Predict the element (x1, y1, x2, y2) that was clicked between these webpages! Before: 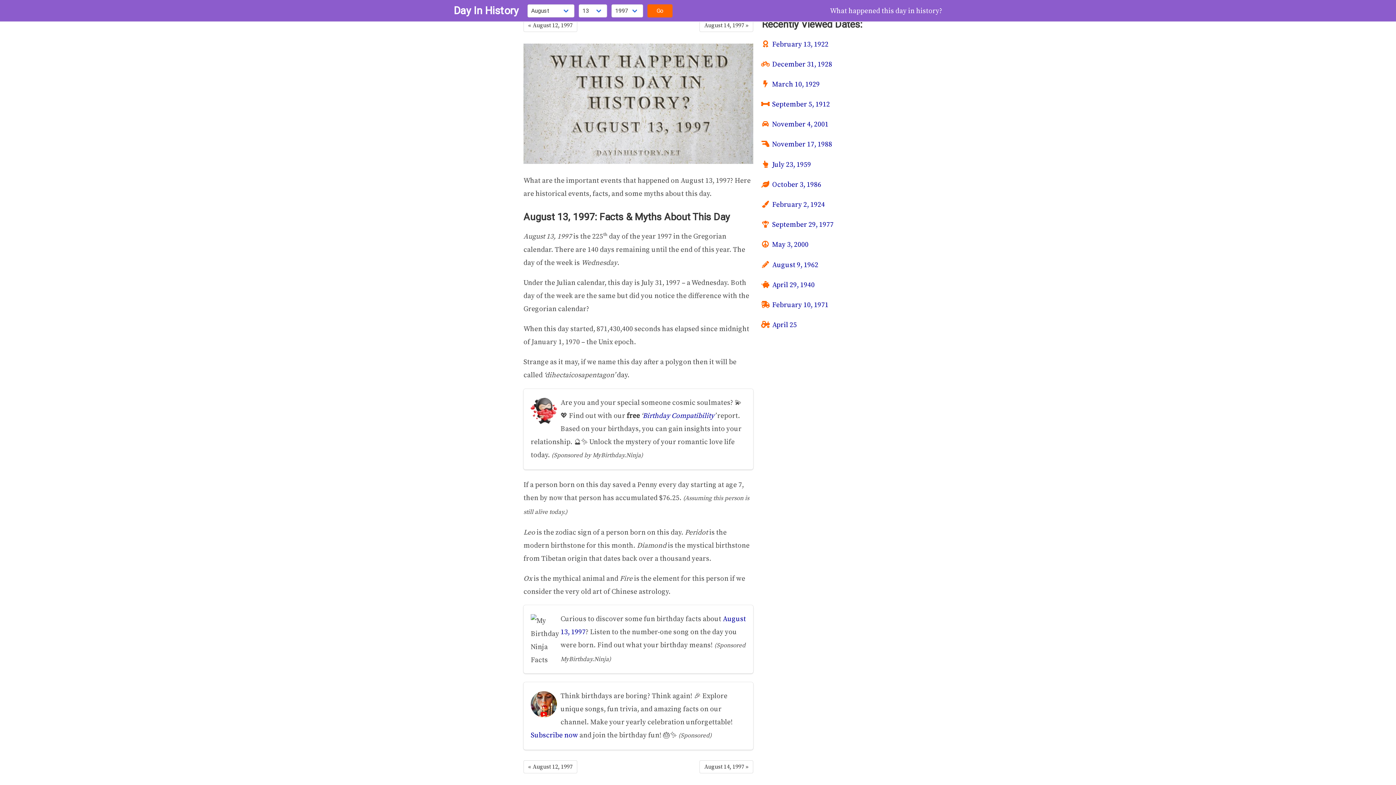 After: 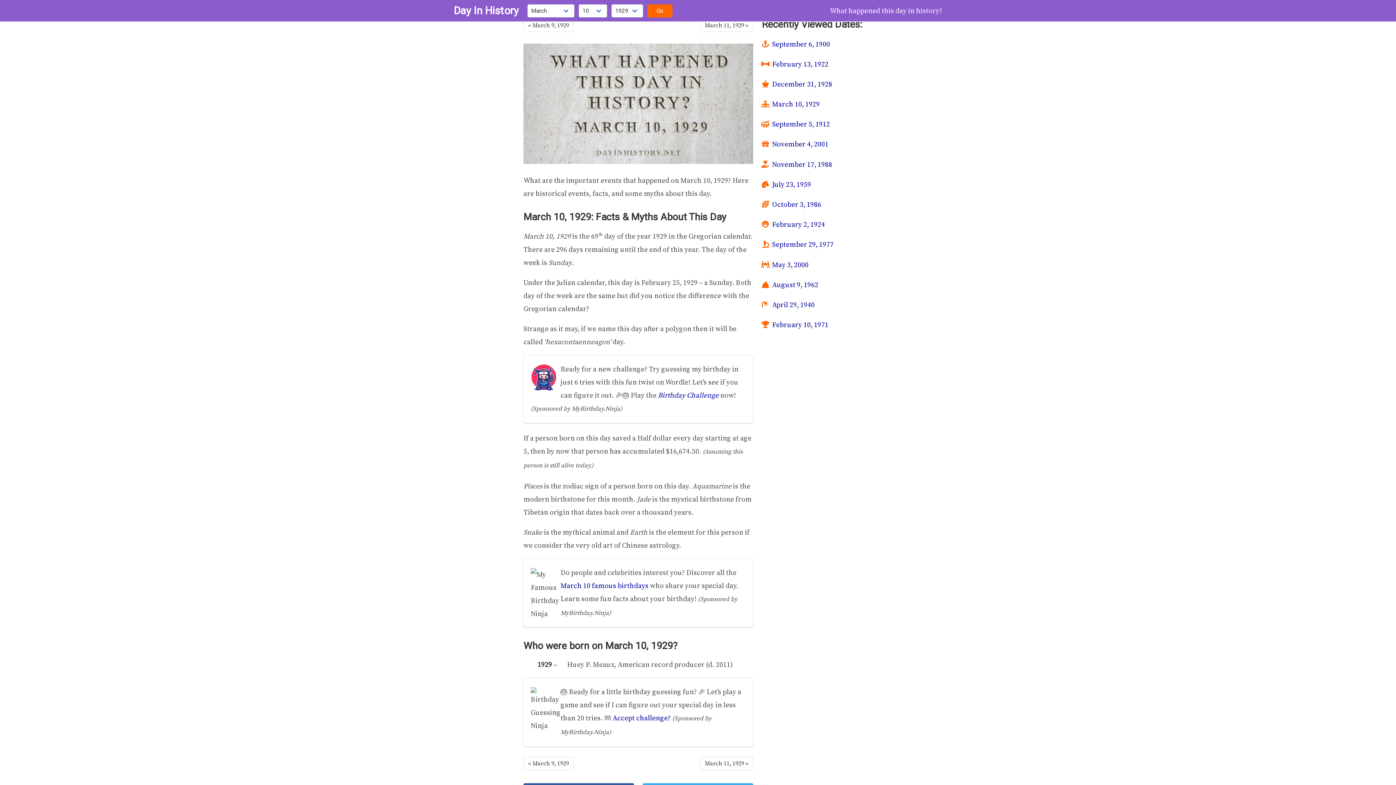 Action: label:  
 March 10, 1929 bbox: (762, 79, 819, 88)